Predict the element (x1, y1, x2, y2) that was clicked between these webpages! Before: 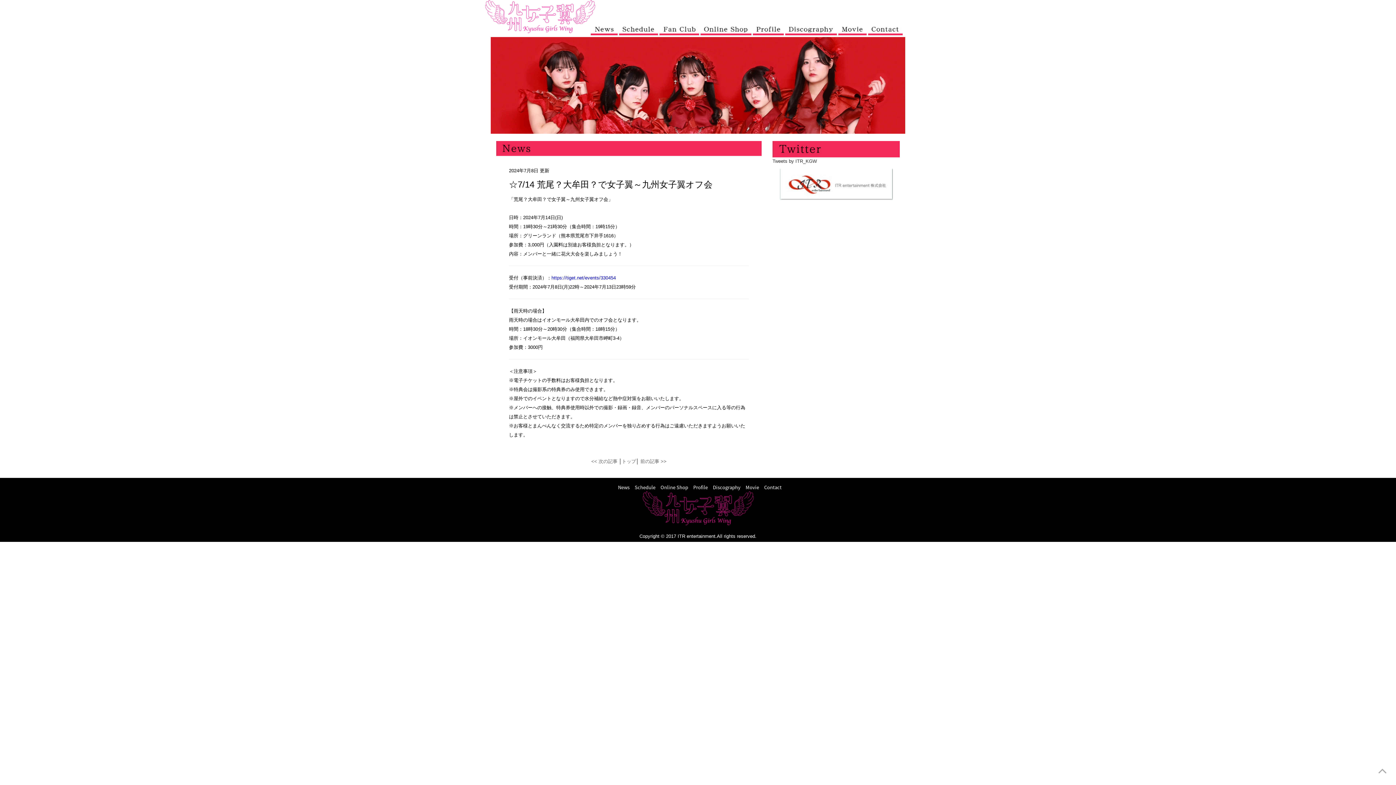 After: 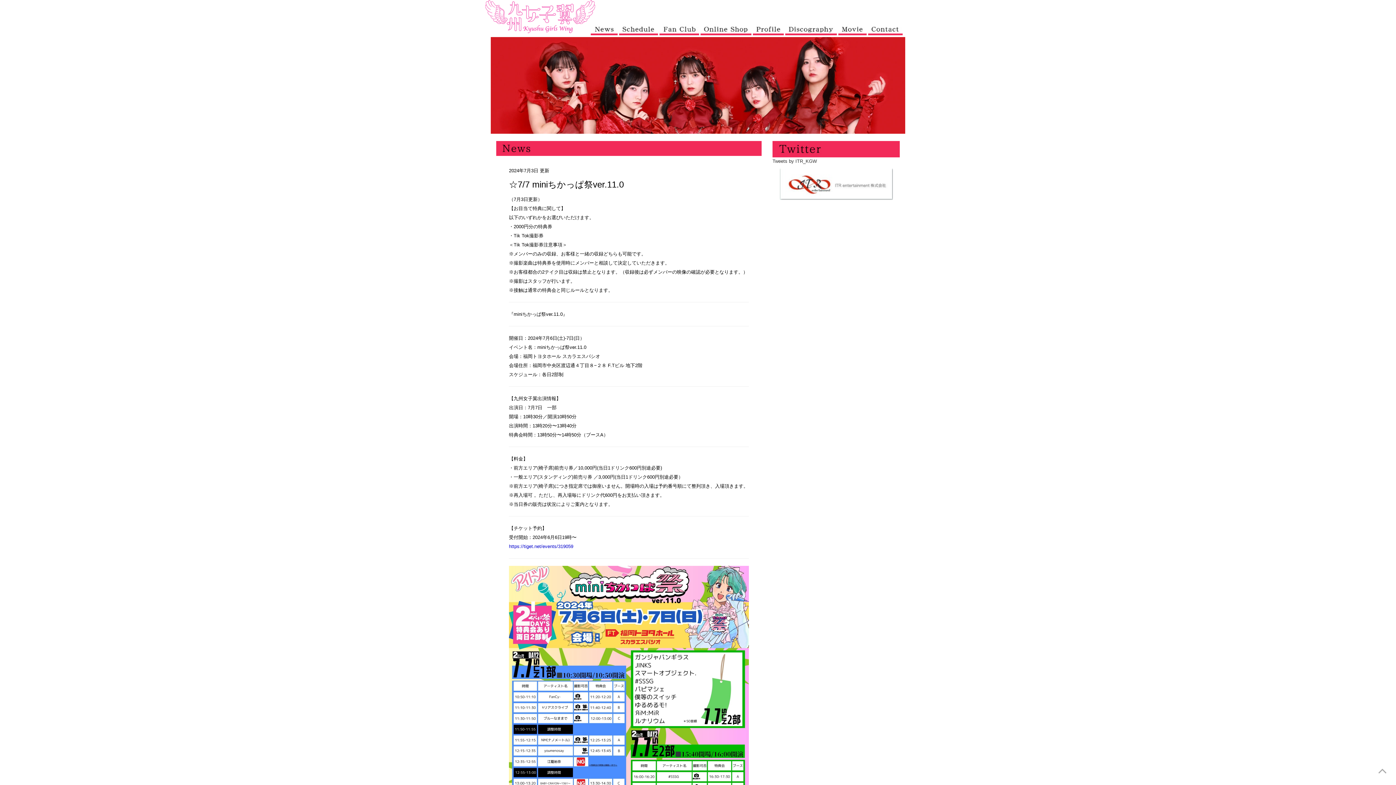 Action: bbox: (640, 459, 666, 464) label: 前の記事 >>